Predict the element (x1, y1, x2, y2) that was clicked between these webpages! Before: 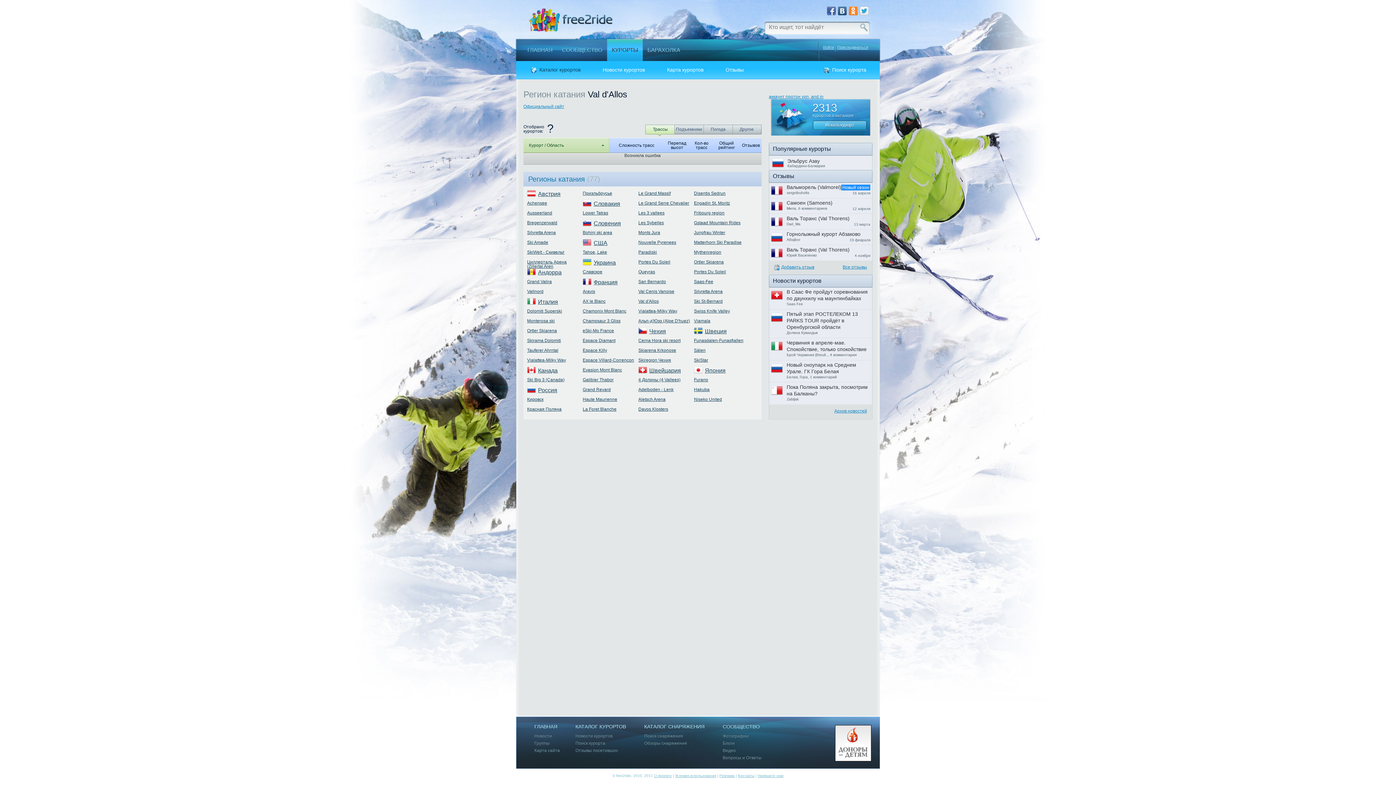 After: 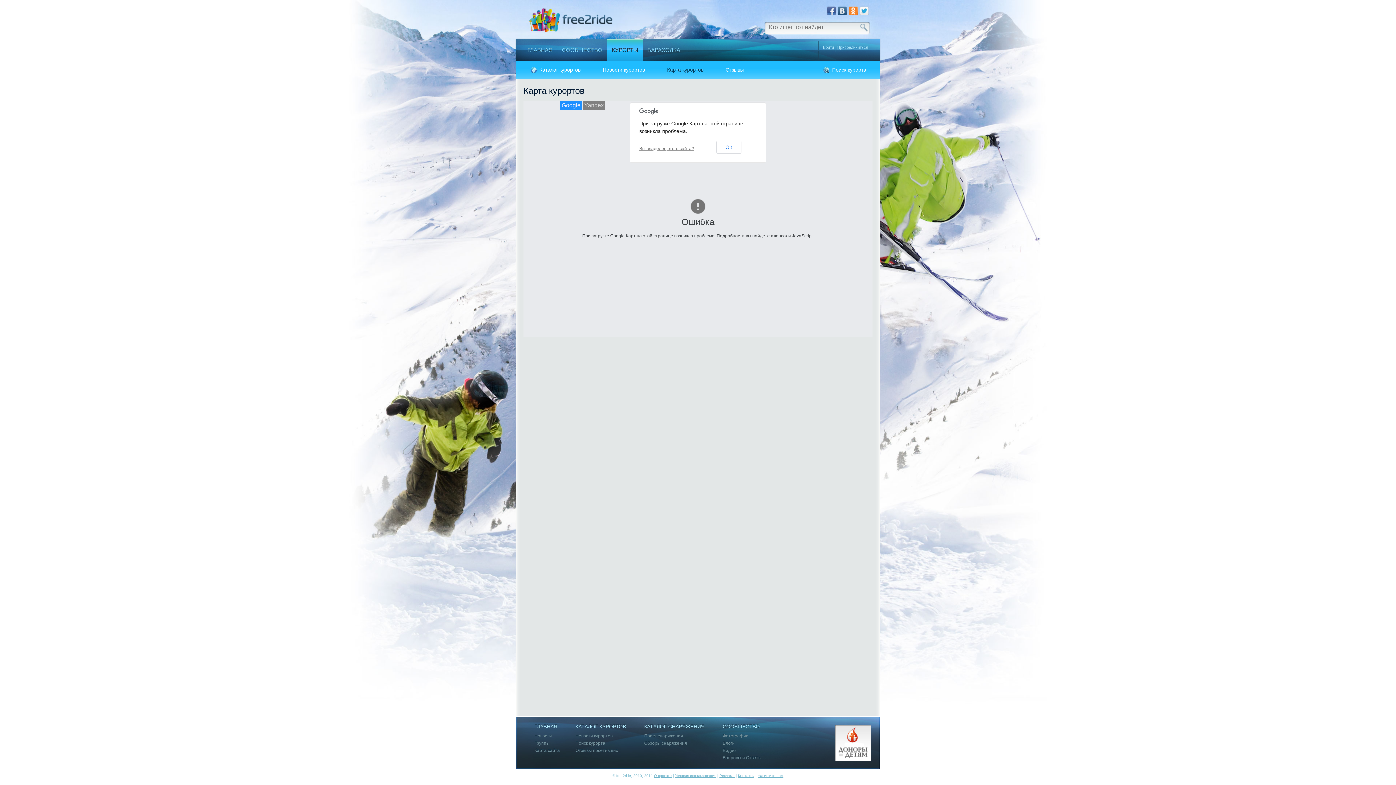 Action: label: Карта курортов bbox: (658, 67, 703, 76)